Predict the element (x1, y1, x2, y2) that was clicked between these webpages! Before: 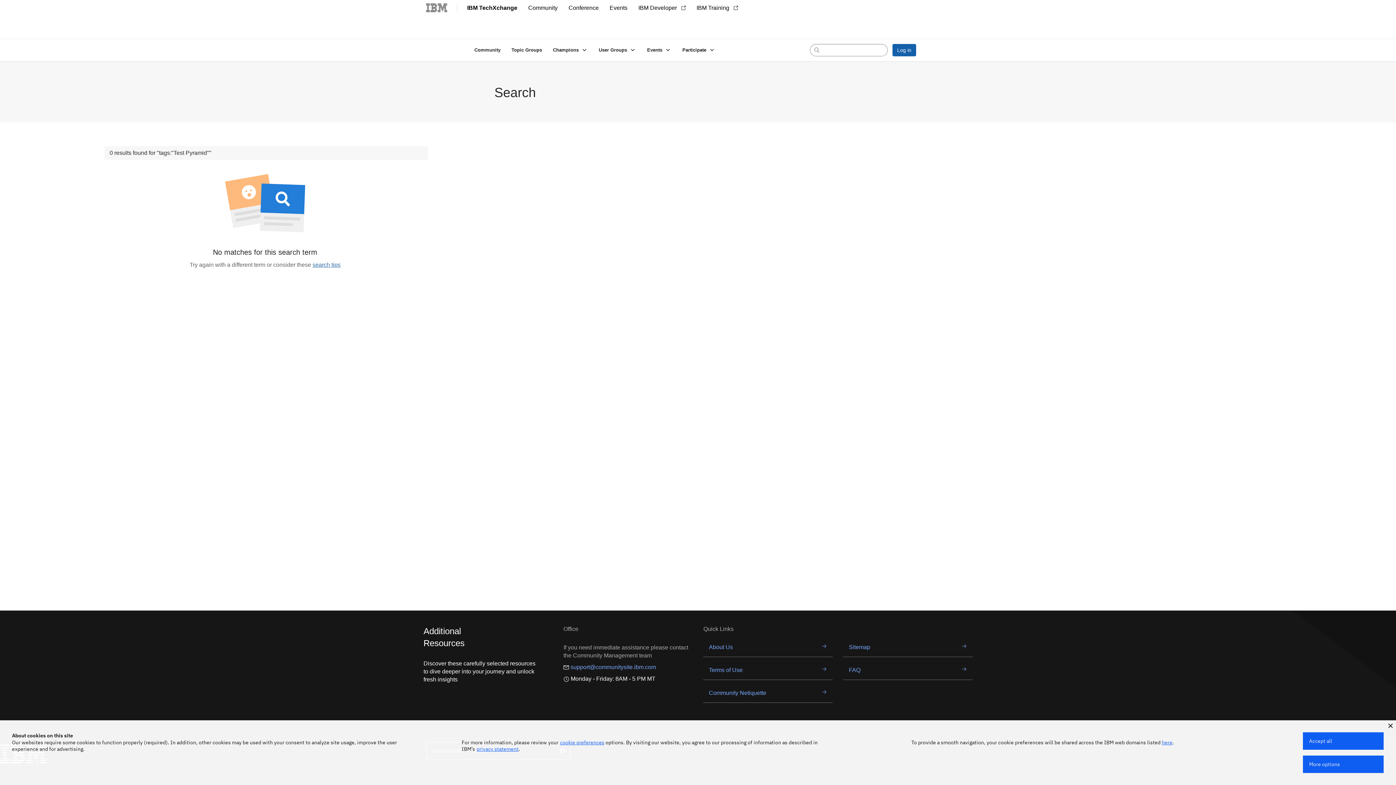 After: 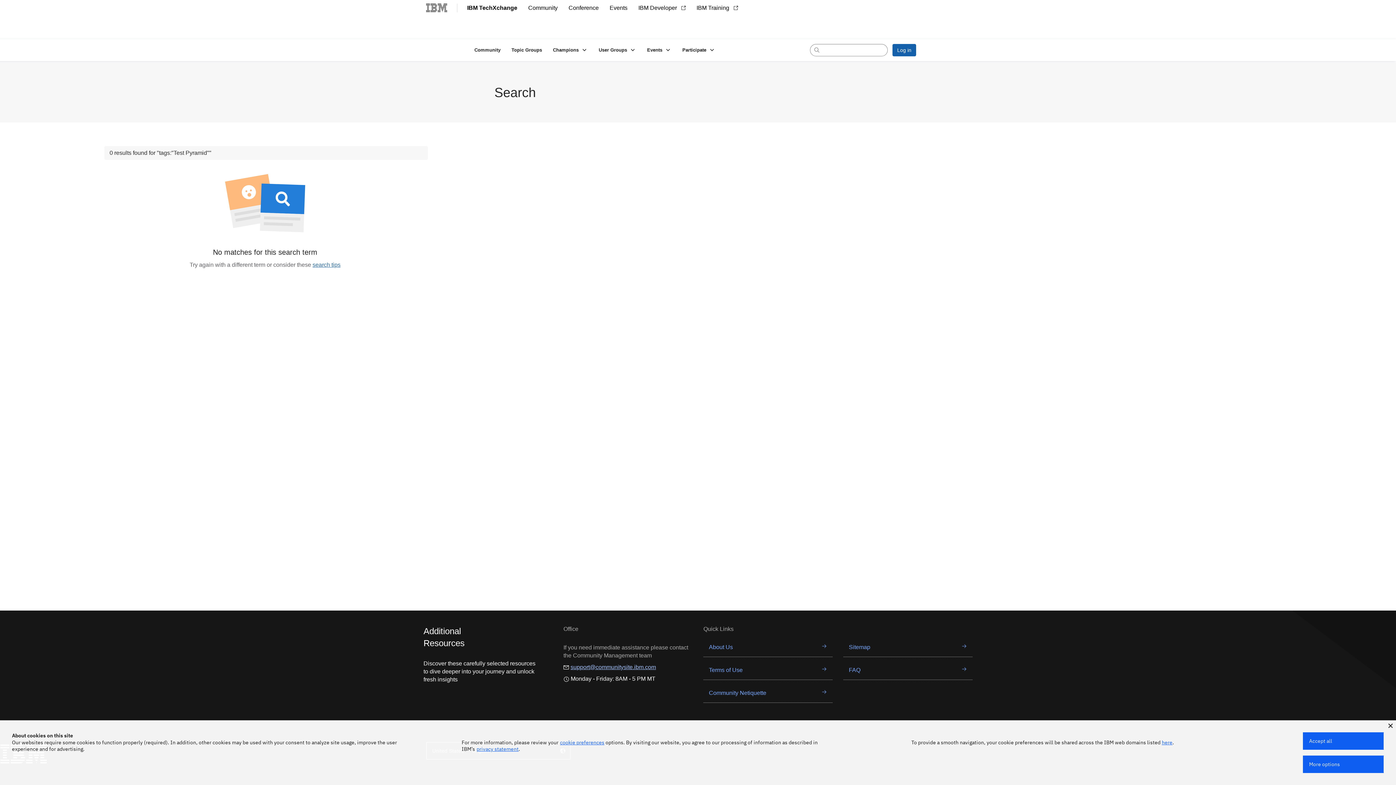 Action: bbox: (570, 664, 656, 670) label: support@communitysite.ibm.com